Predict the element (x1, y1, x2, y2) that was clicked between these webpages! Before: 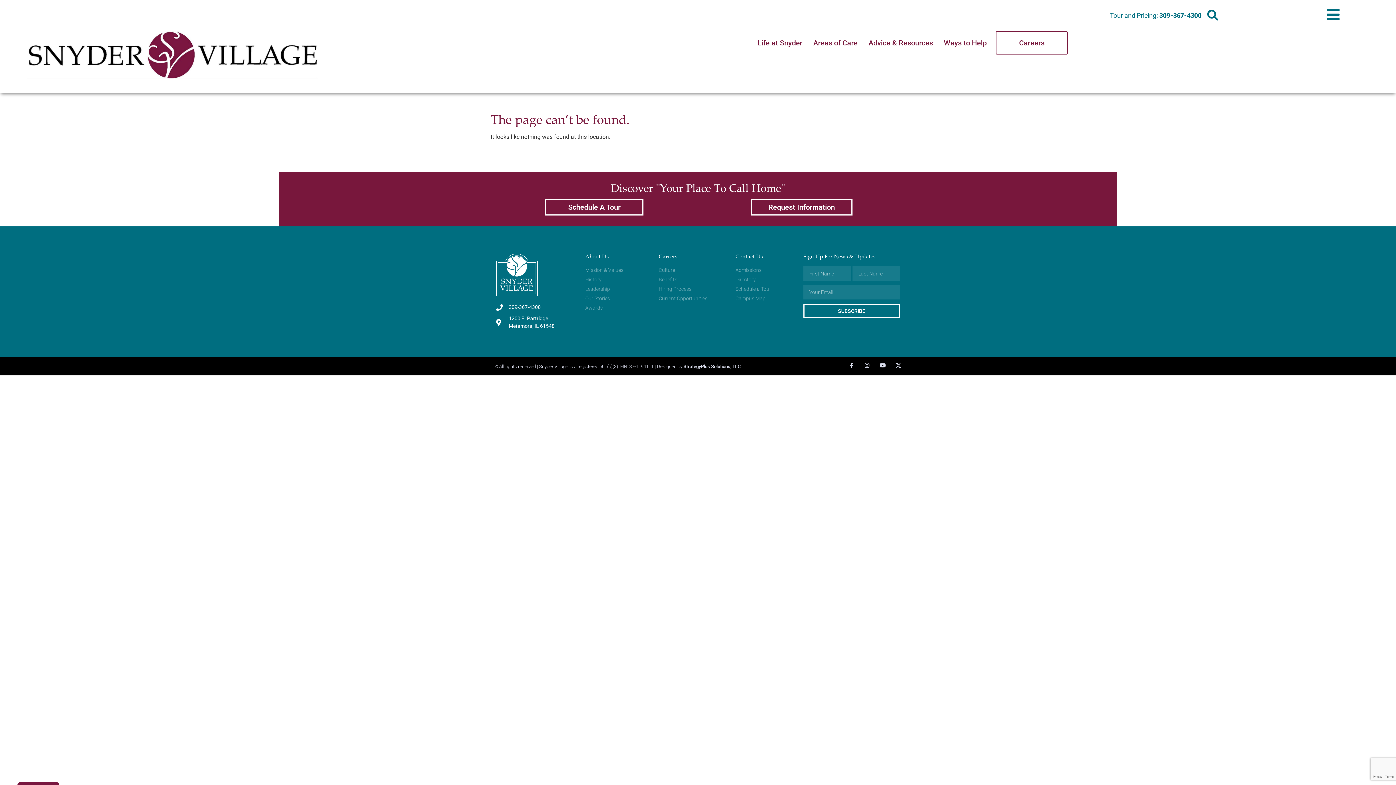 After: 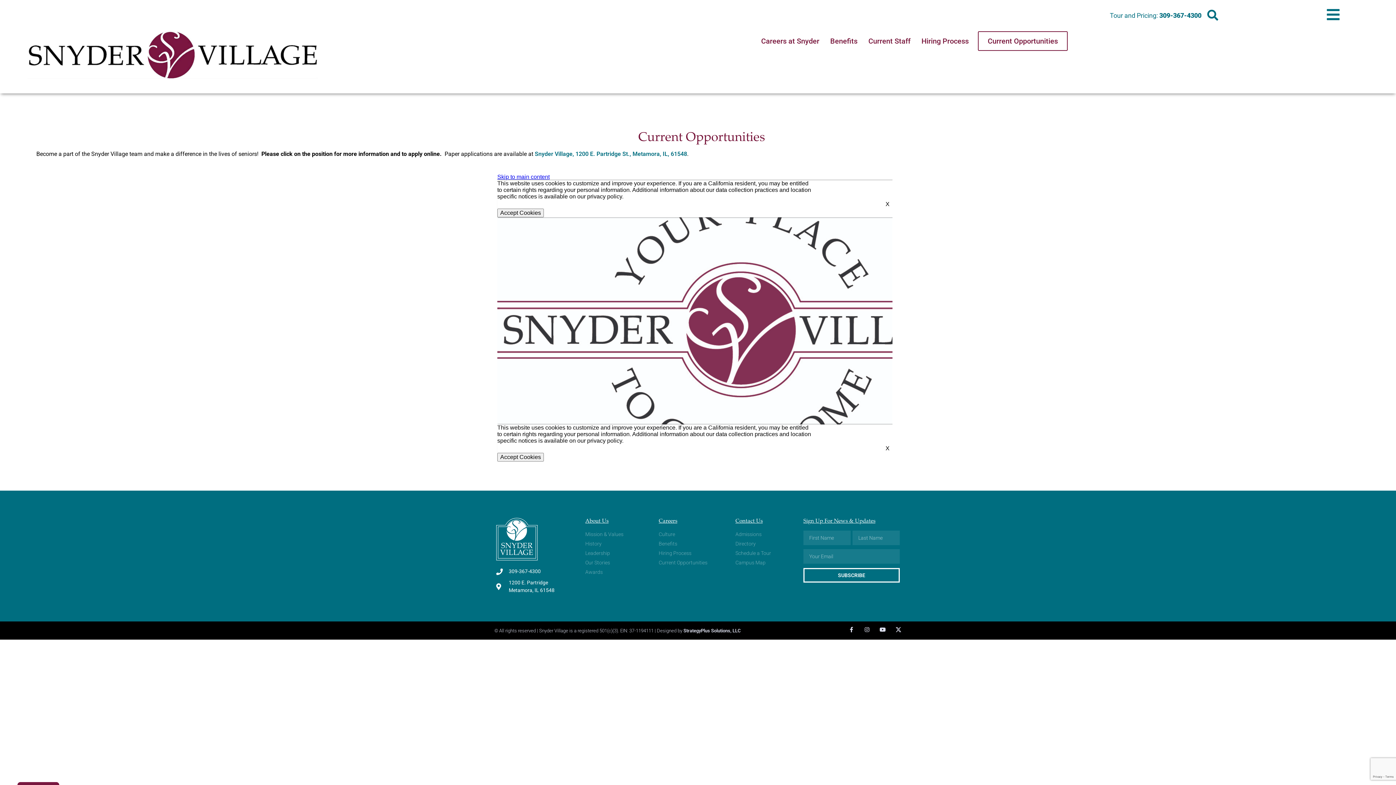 Action: bbox: (658, 294, 724, 302) label: Current Opportunities